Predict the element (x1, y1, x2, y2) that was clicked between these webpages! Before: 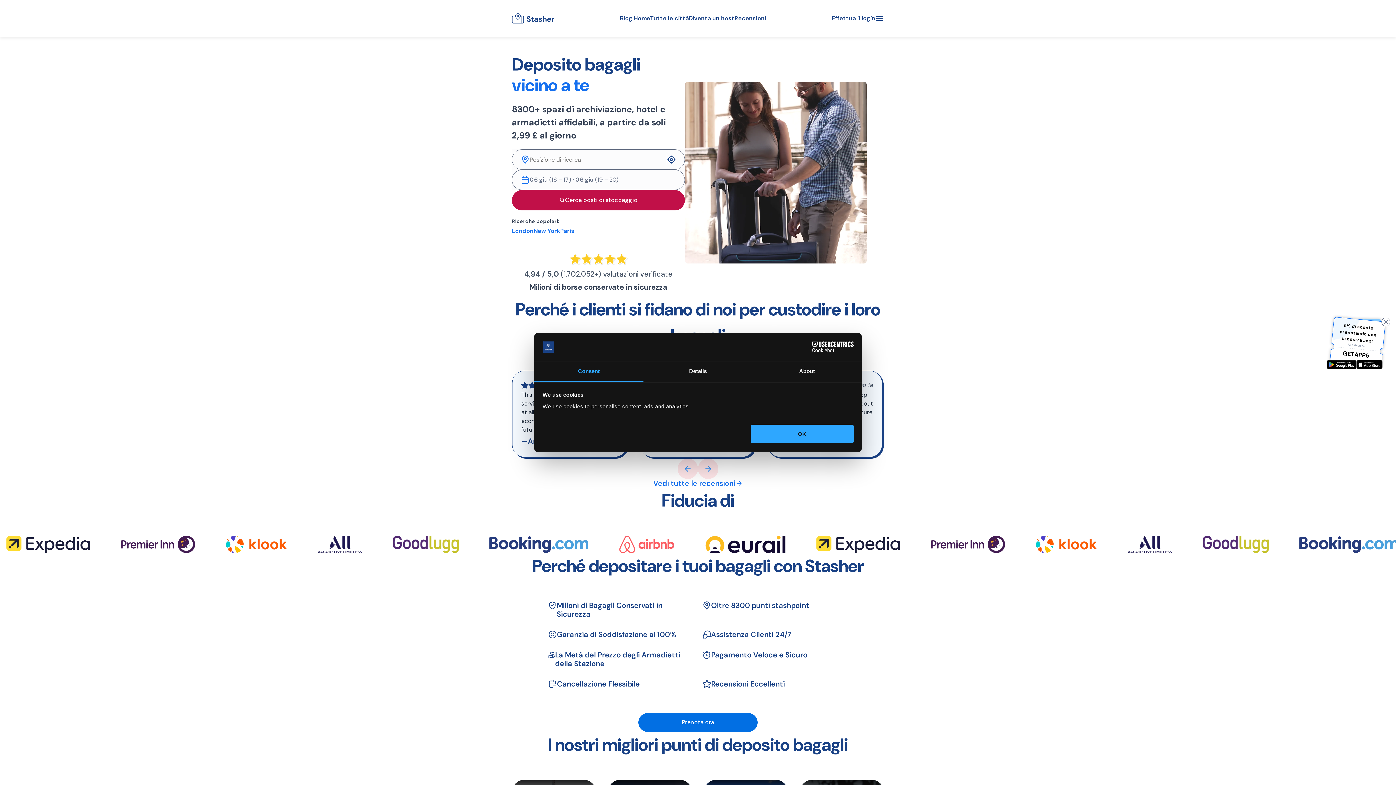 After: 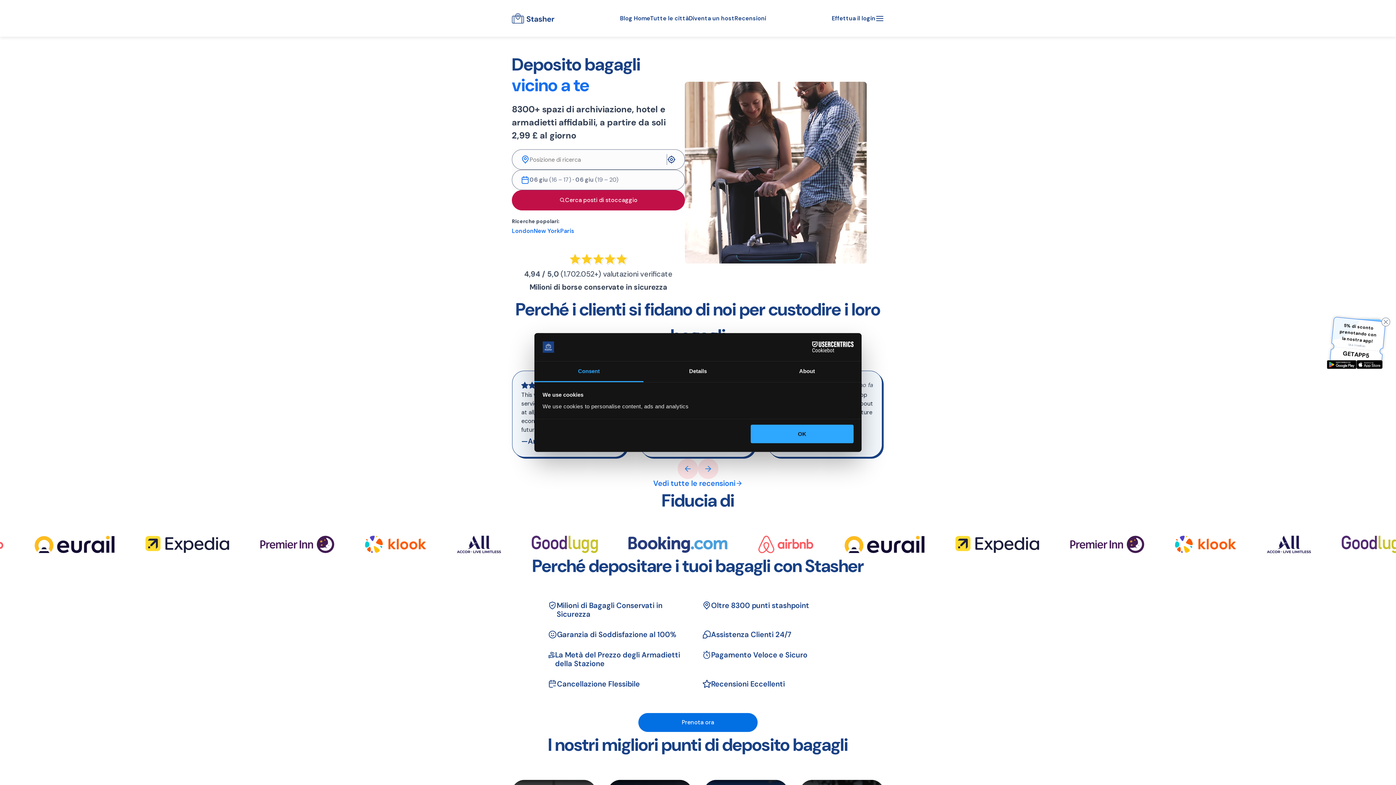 Action: bbox: (512, 13, 554, 23) label: Vai alla pagina iniziale